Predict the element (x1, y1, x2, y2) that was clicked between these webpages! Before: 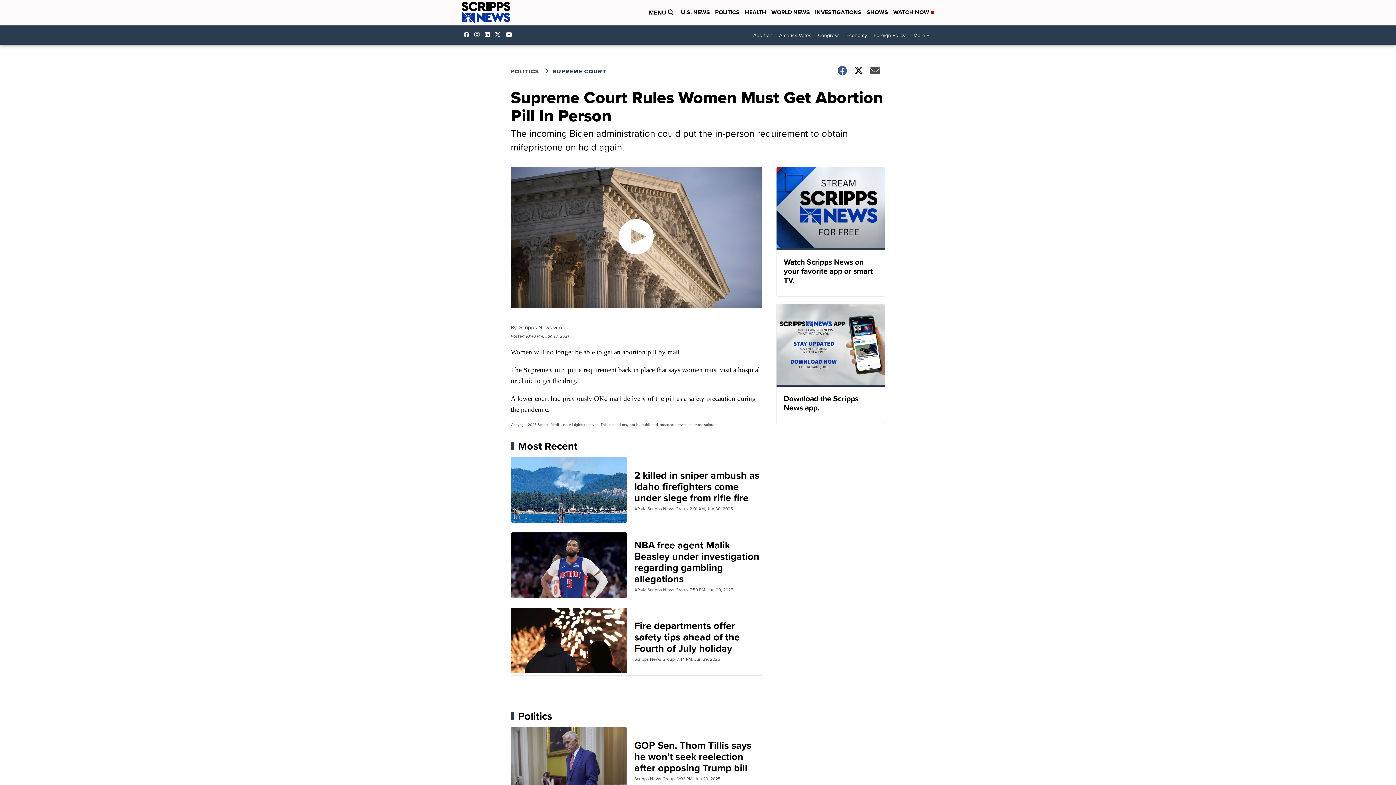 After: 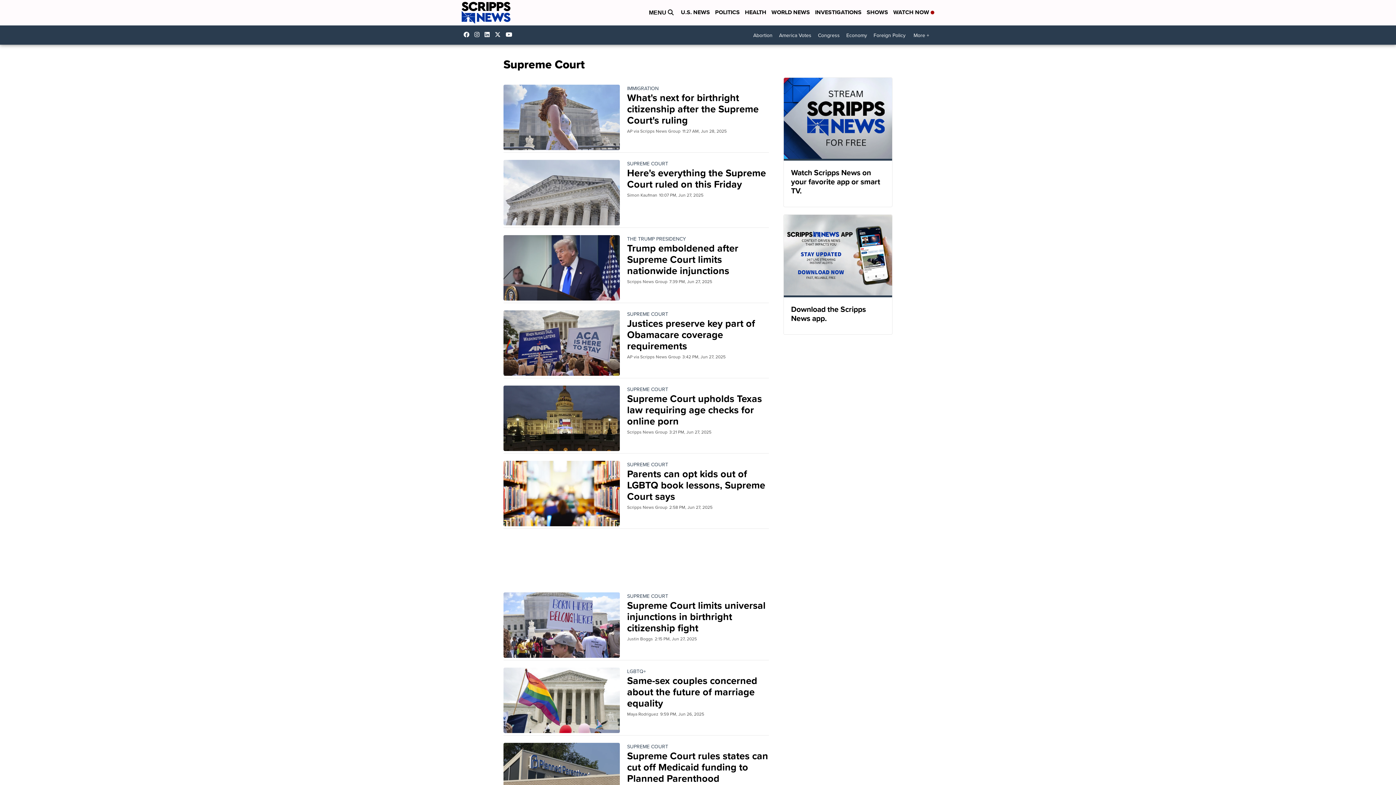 Action: label: SUPREME COURT bbox: (552, 67, 615, 75)